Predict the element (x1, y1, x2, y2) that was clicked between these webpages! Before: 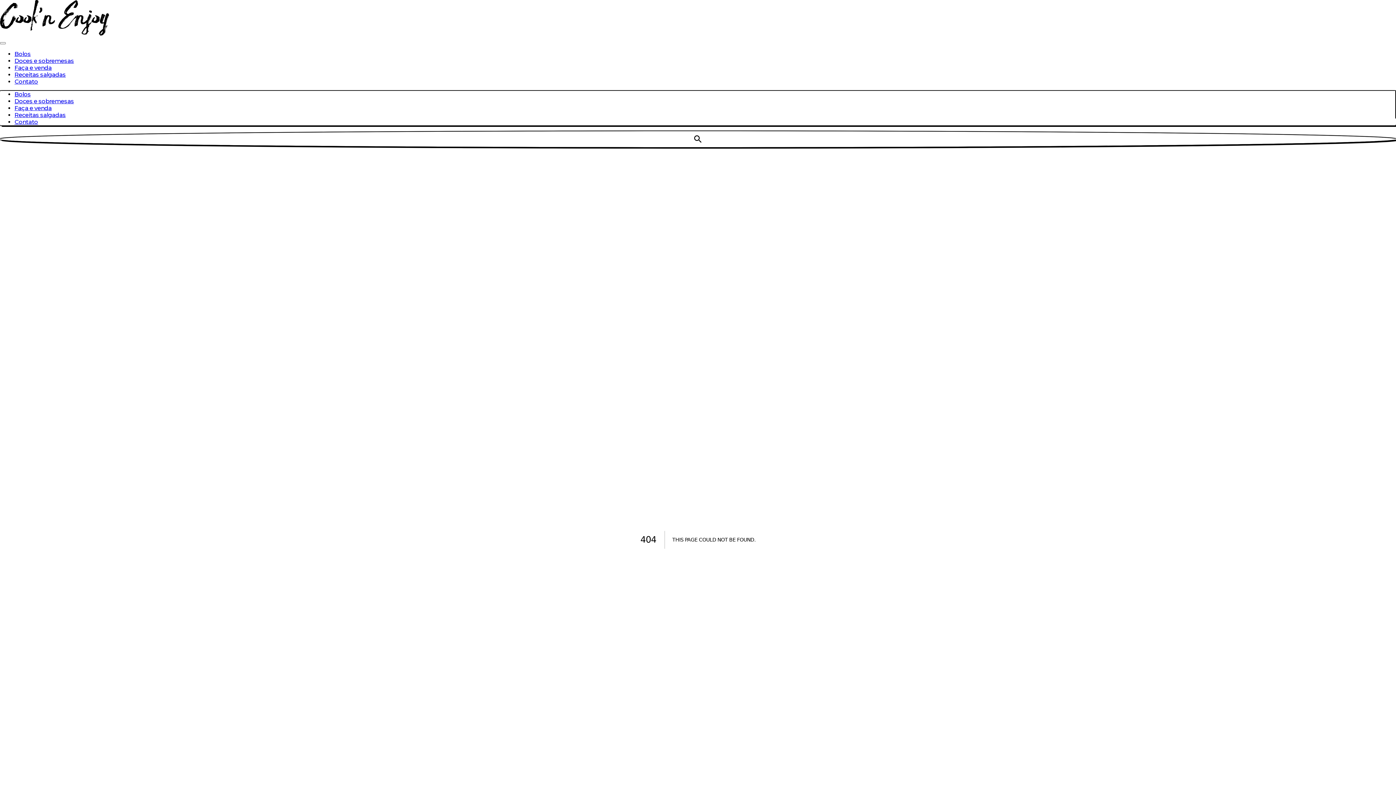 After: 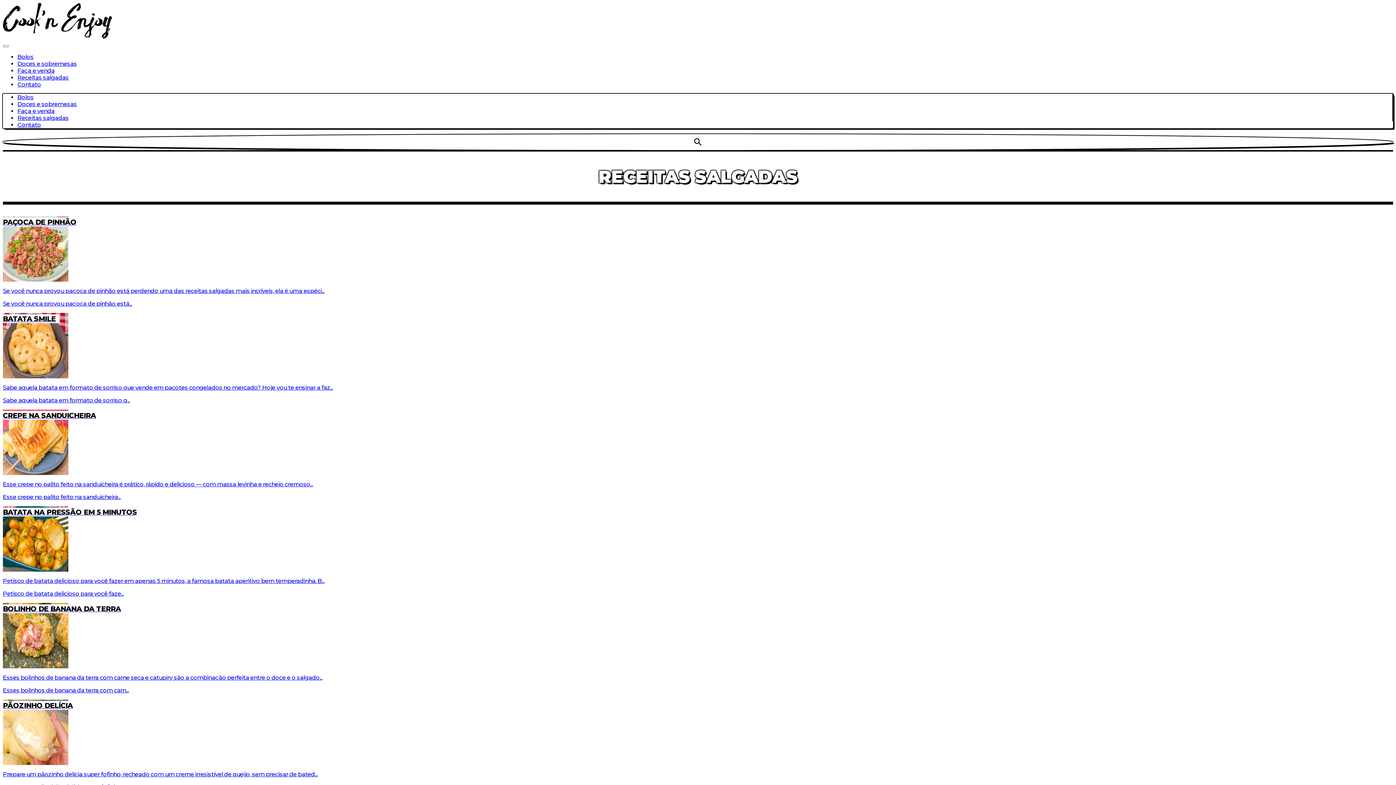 Action: bbox: (14, 71, 65, 78) label: Receitas salgadas